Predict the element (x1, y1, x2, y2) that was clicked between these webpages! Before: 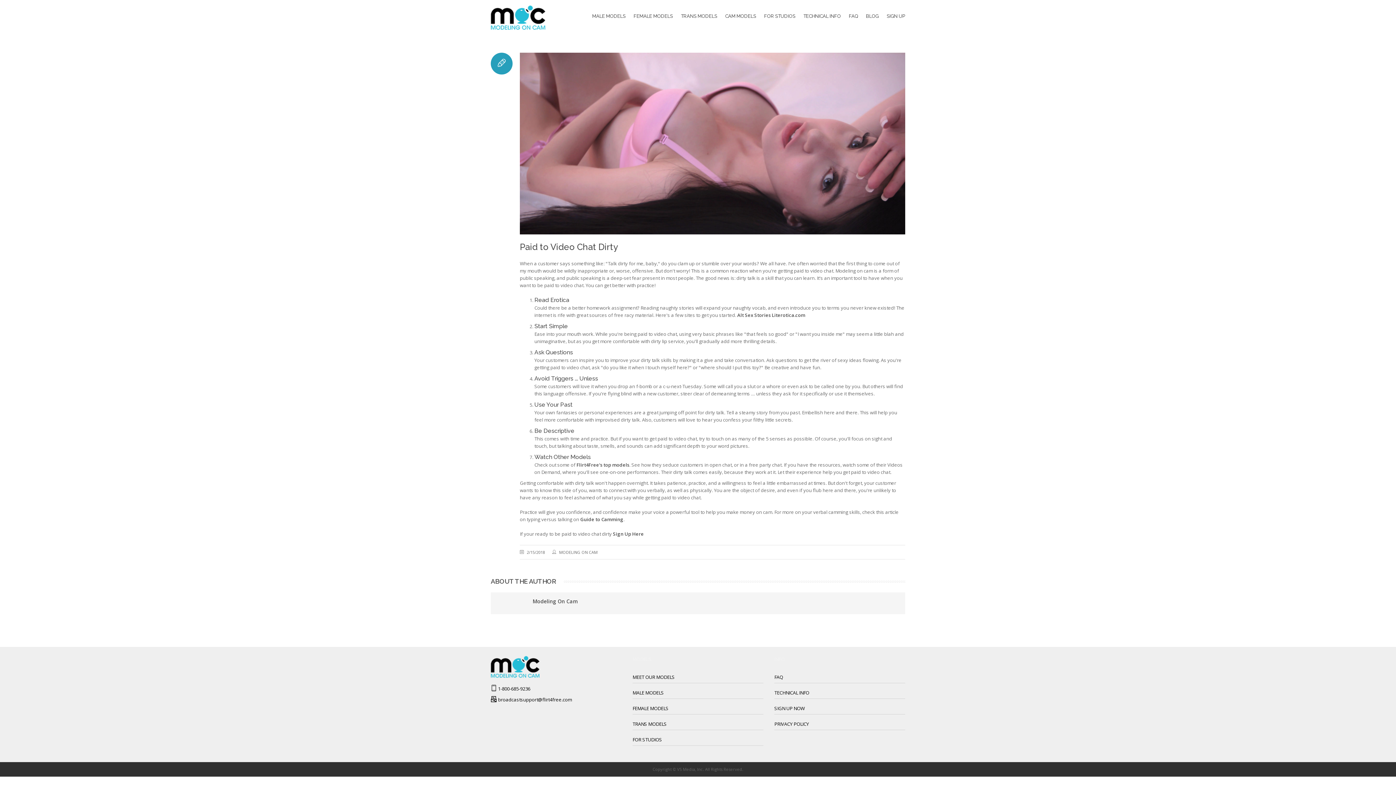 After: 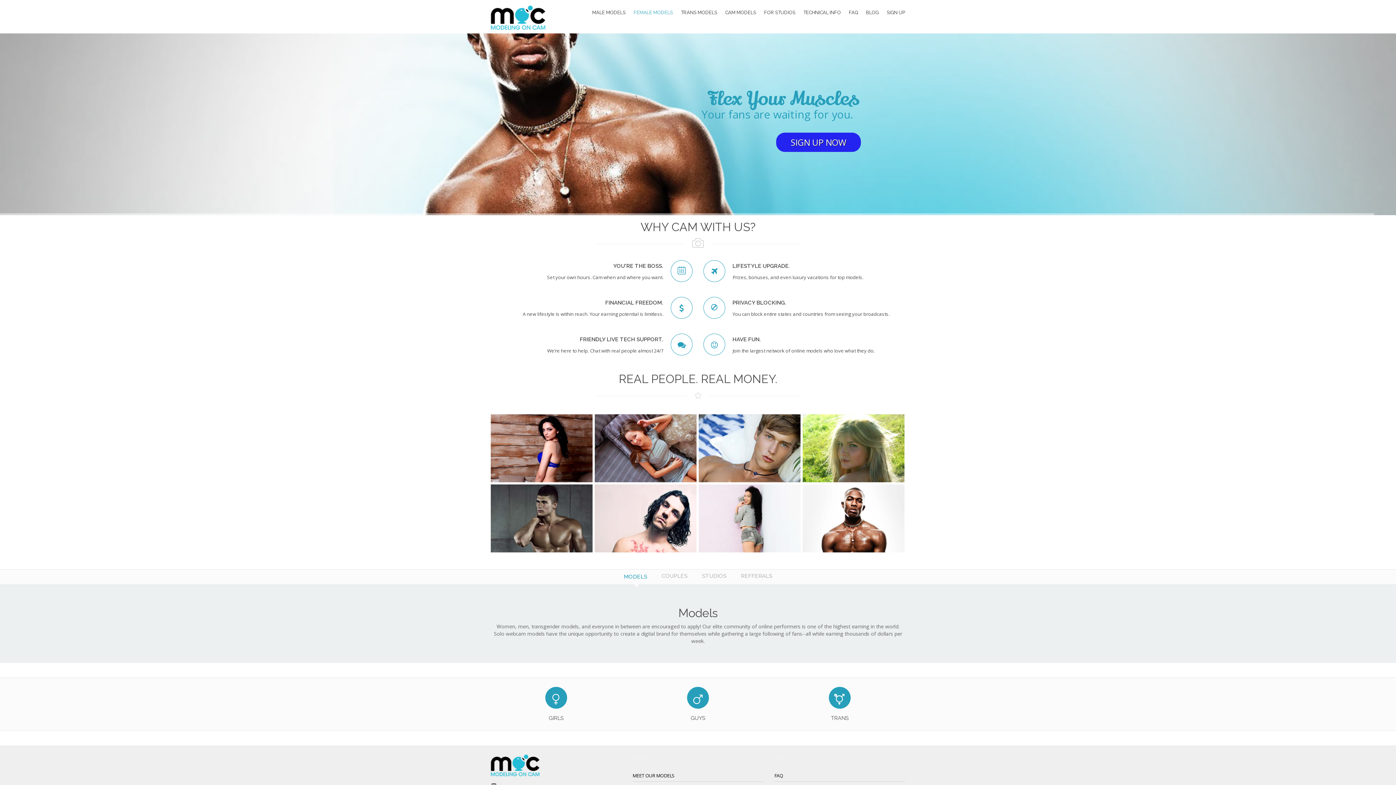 Action: bbox: (632, 705, 668, 712) label: FEMALE MODELS